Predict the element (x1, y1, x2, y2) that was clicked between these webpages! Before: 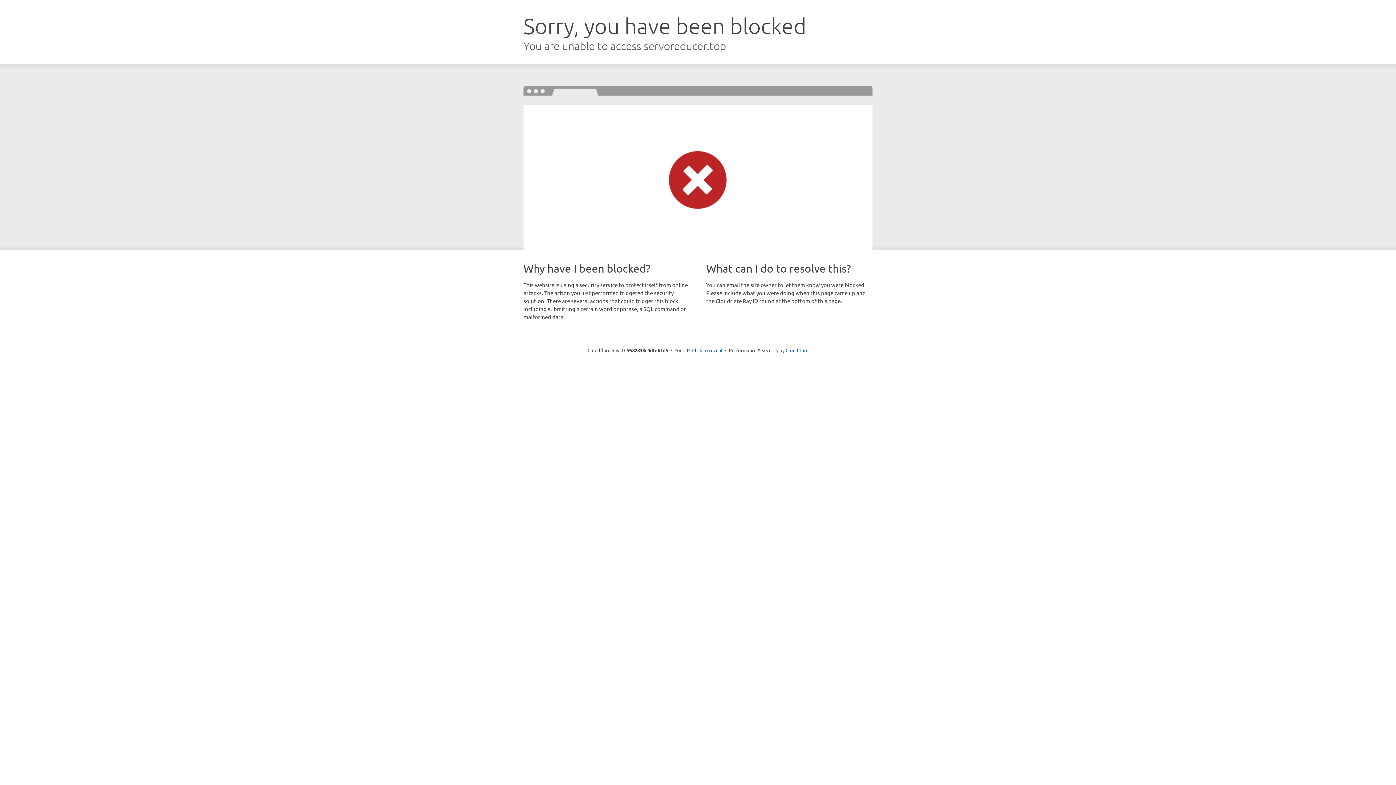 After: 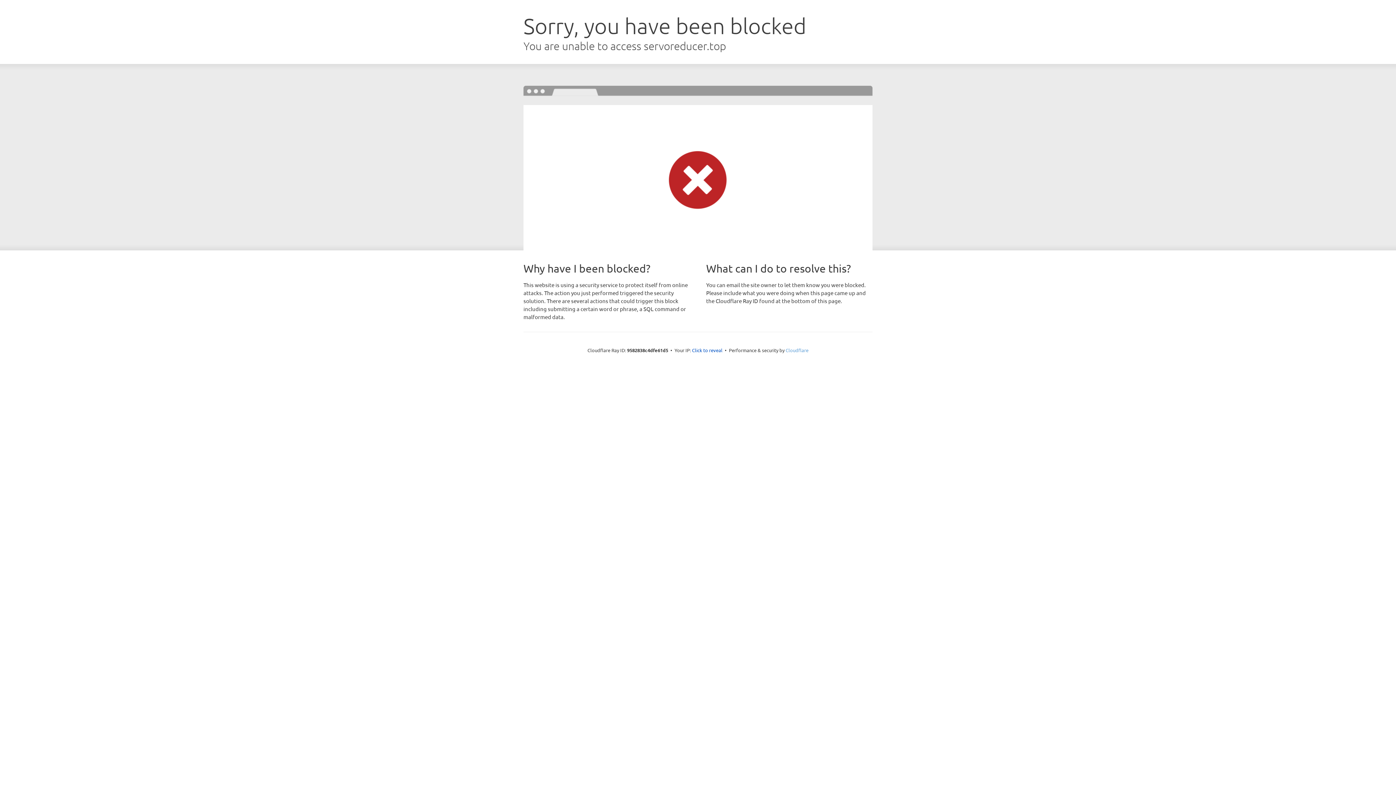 Action: bbox: (785, 347, 808, 353) label: Cloudflare